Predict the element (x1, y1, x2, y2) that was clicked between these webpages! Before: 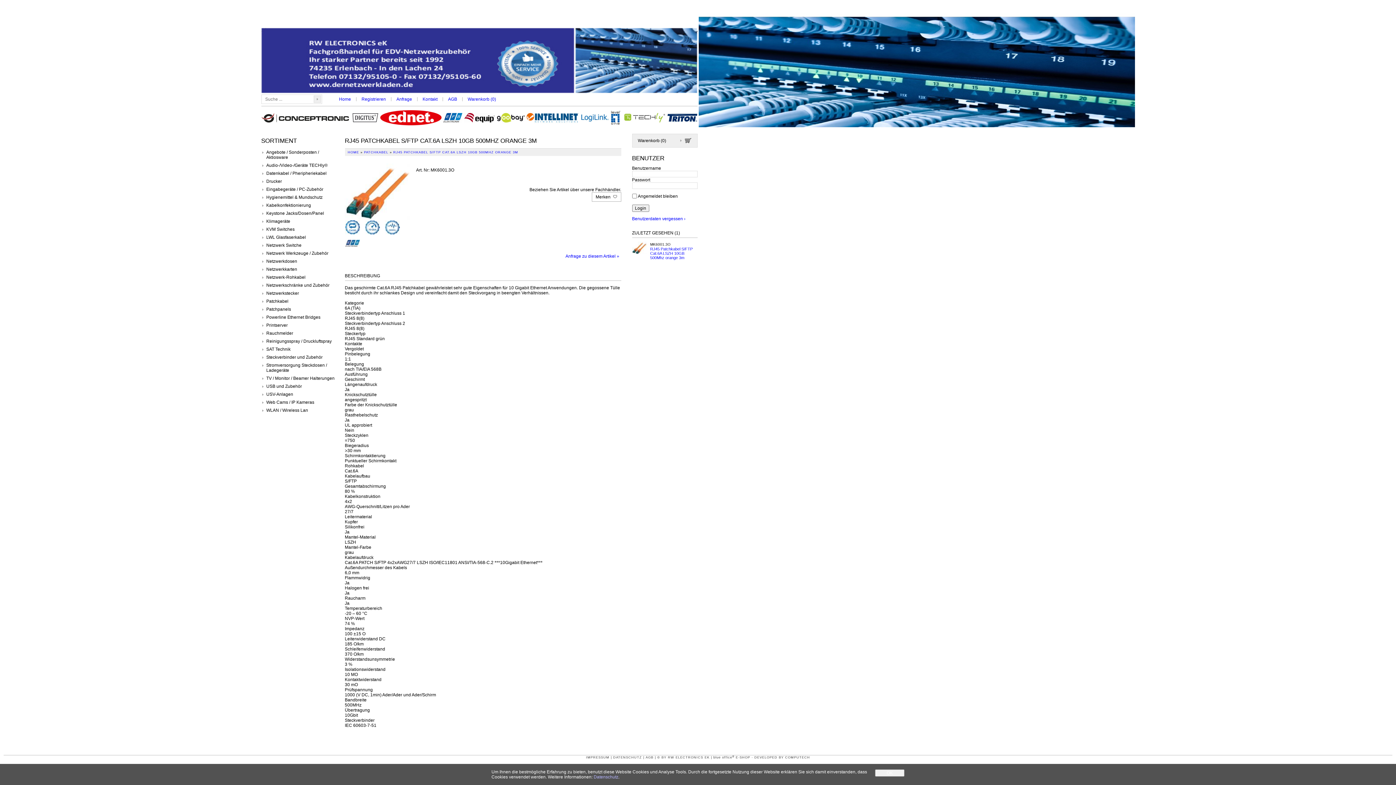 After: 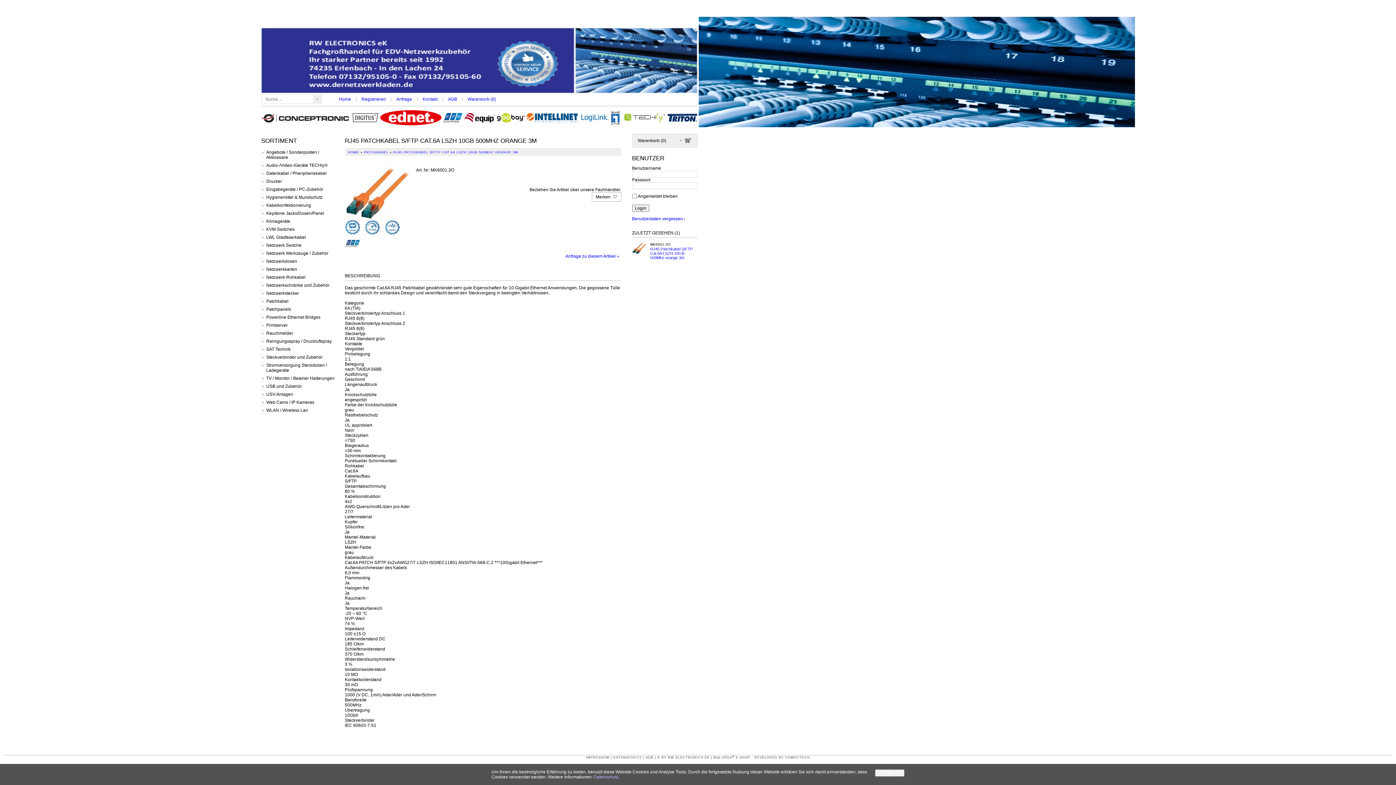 Action: label: RJ45 Patchkabel S/FTP Cat.6A LSZH 10GB 500Mhz orange 3m bbox: (650, 246, 697, 259)